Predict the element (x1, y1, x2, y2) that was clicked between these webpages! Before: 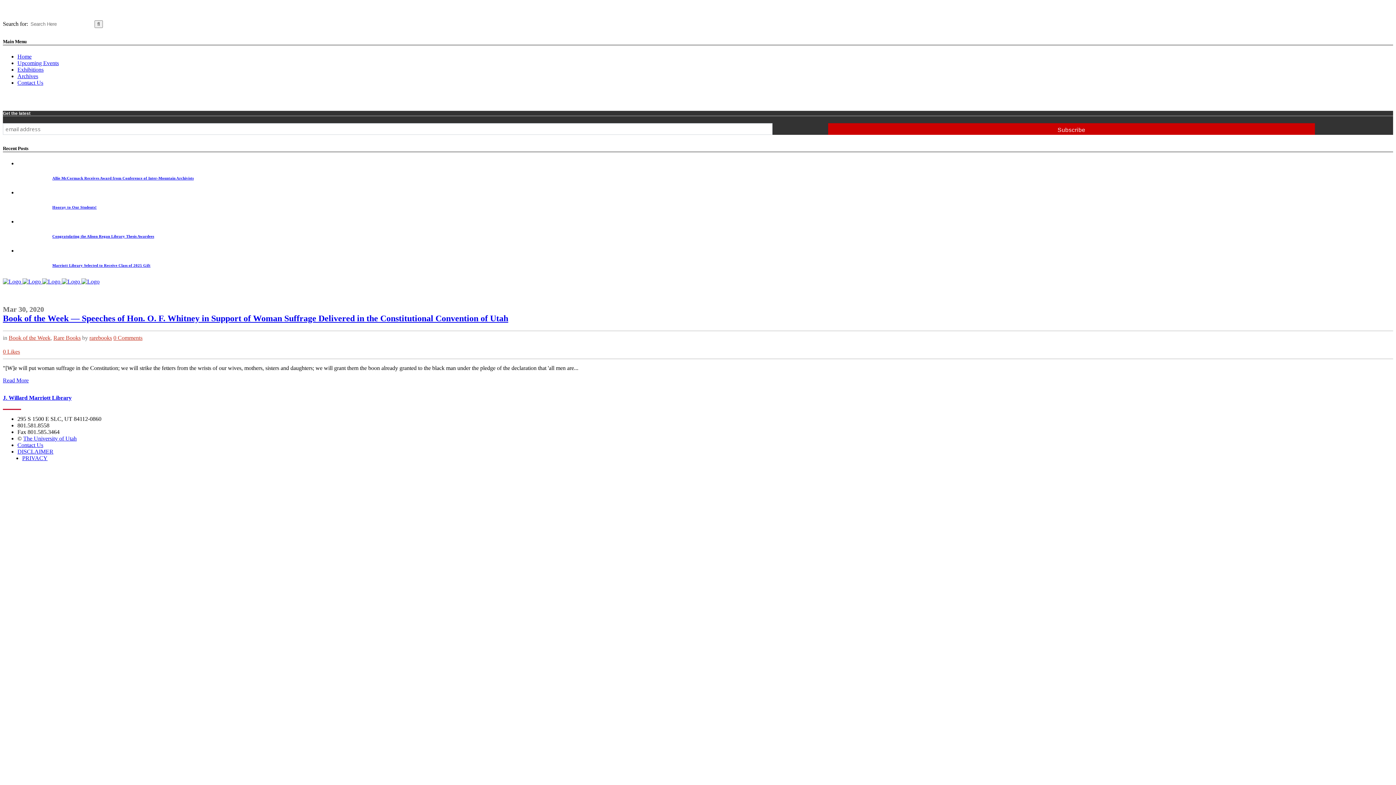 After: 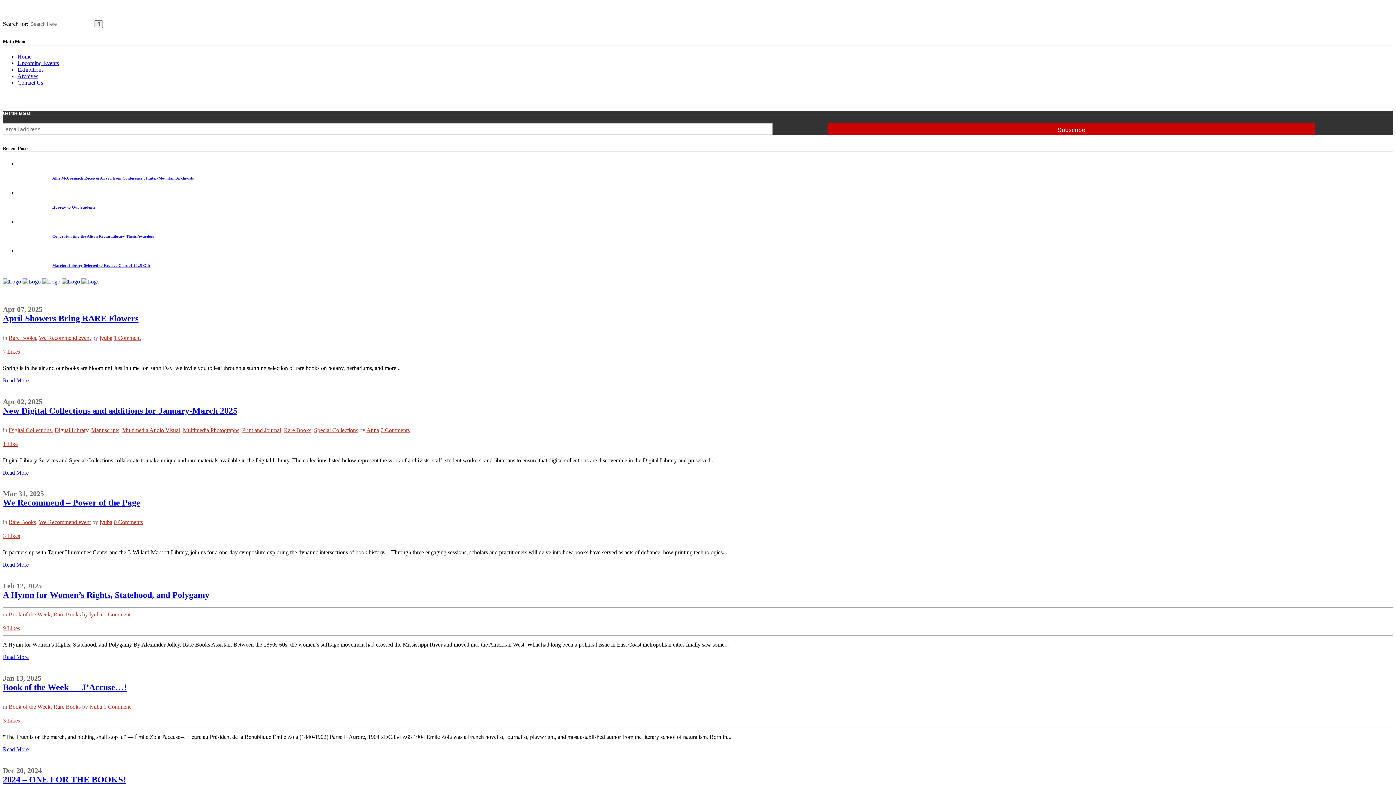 Action: label: Rare Books bbox: (53, 334, 80, 340)